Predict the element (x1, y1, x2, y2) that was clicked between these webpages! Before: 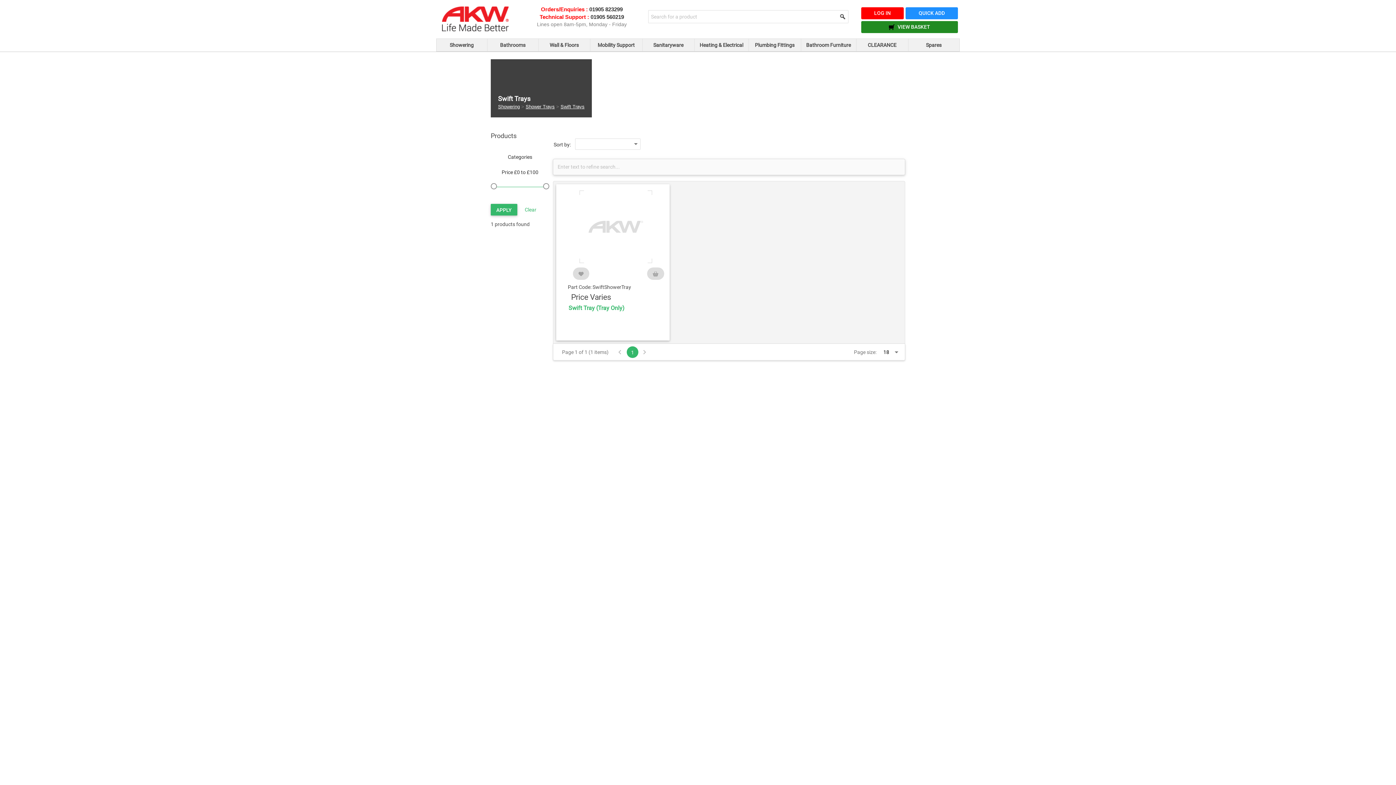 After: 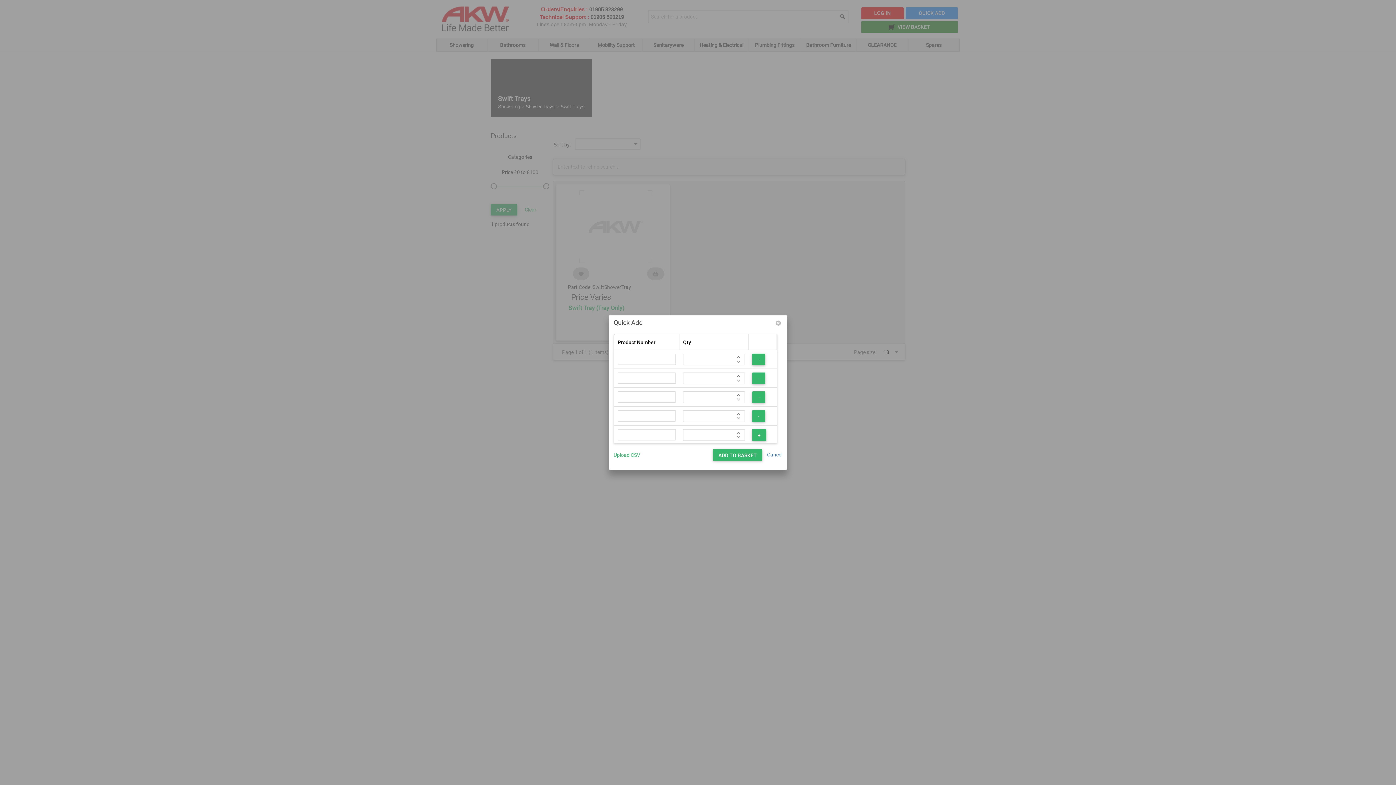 Action: bbox: (905, 7, 958, 19) label: QUICK ADD